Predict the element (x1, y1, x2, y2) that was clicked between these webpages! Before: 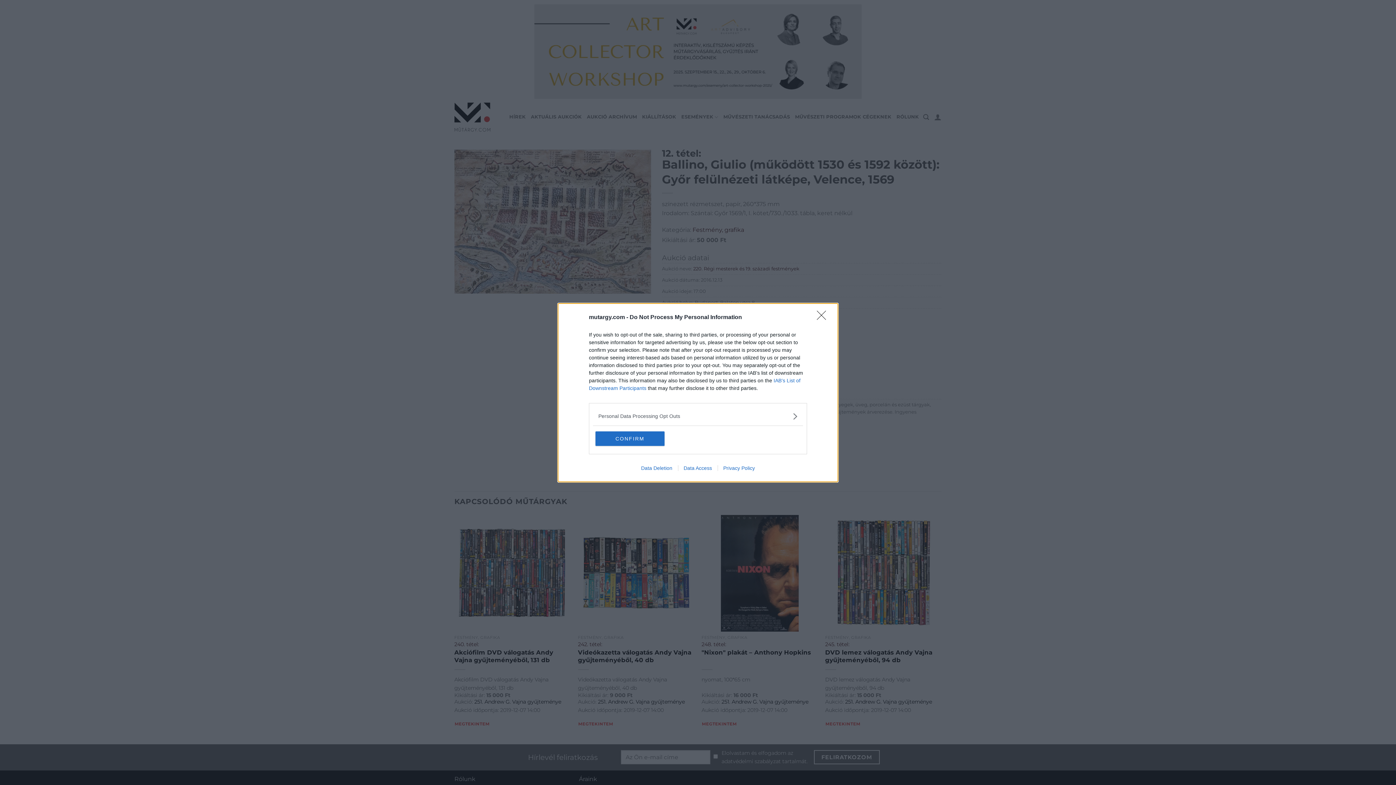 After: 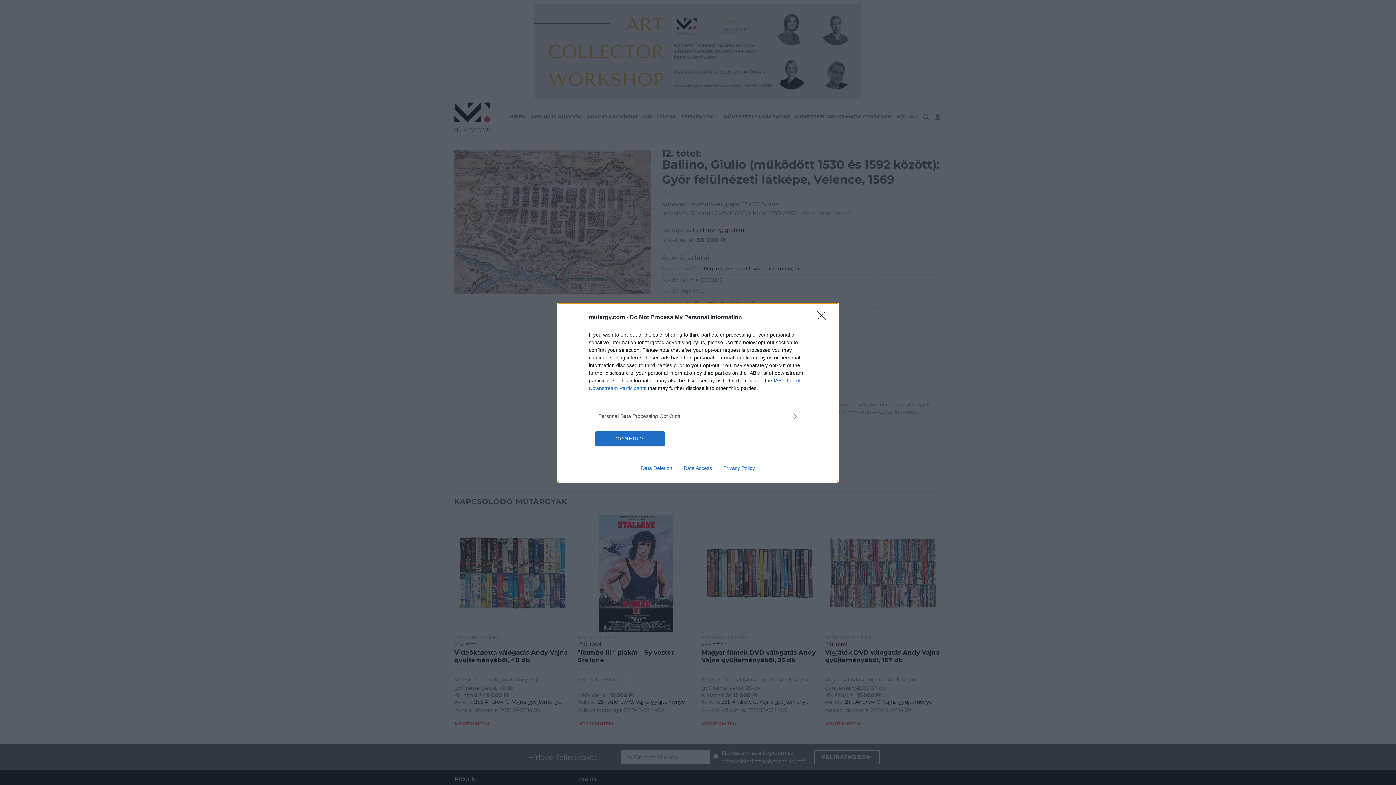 Action: label: Data Access bbox: (678, 465, 717, 471)